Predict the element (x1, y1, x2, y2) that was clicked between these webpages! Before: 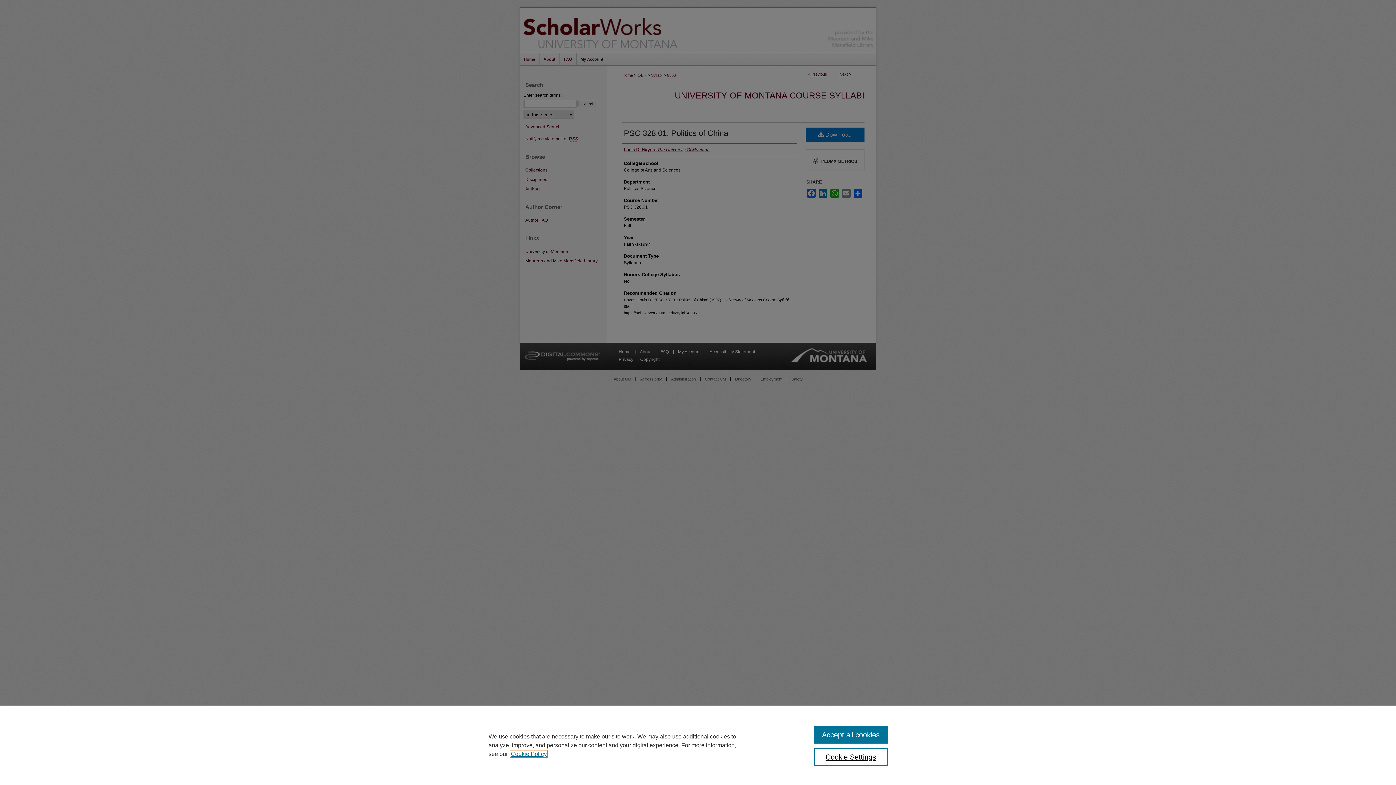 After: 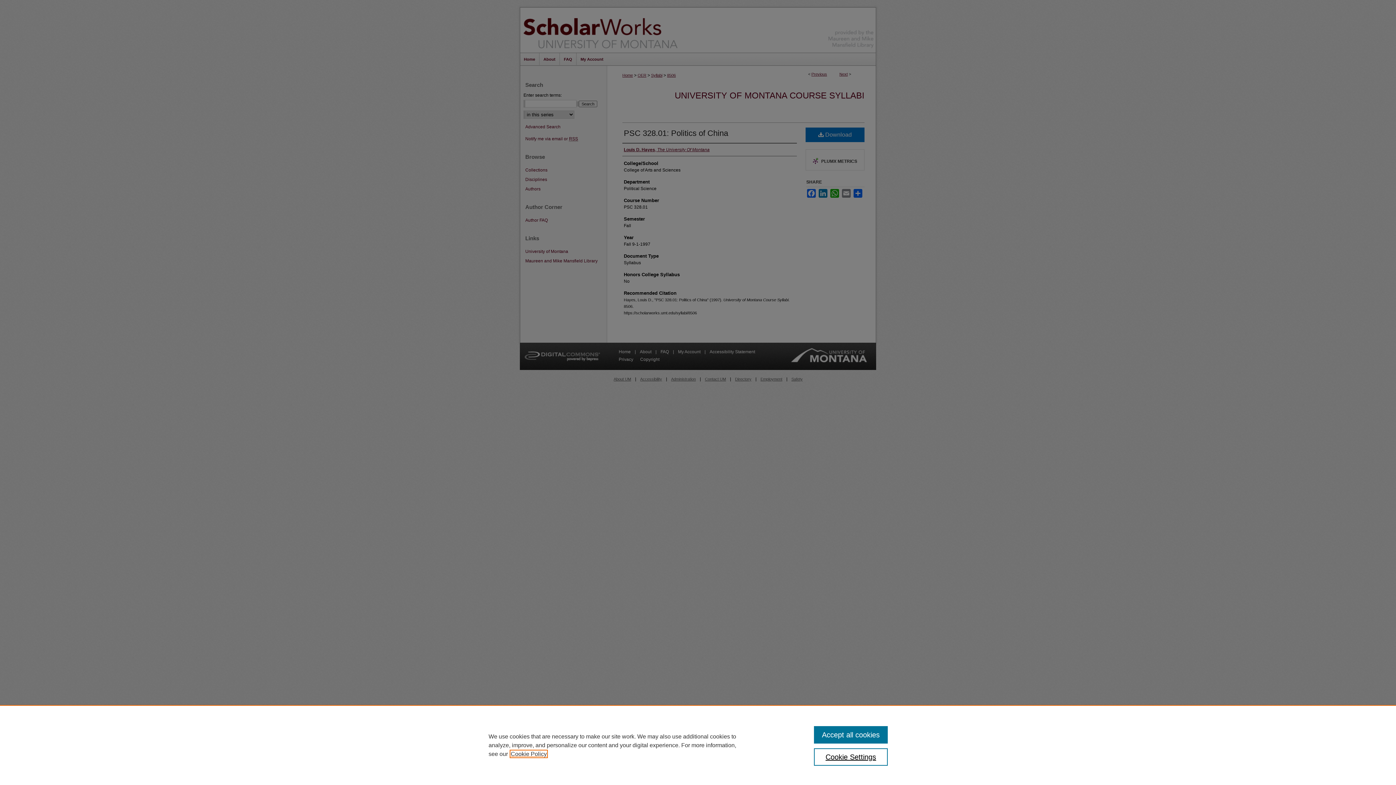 Action: label: , opens in a new tab bbox: (510, 751, 546, 757)